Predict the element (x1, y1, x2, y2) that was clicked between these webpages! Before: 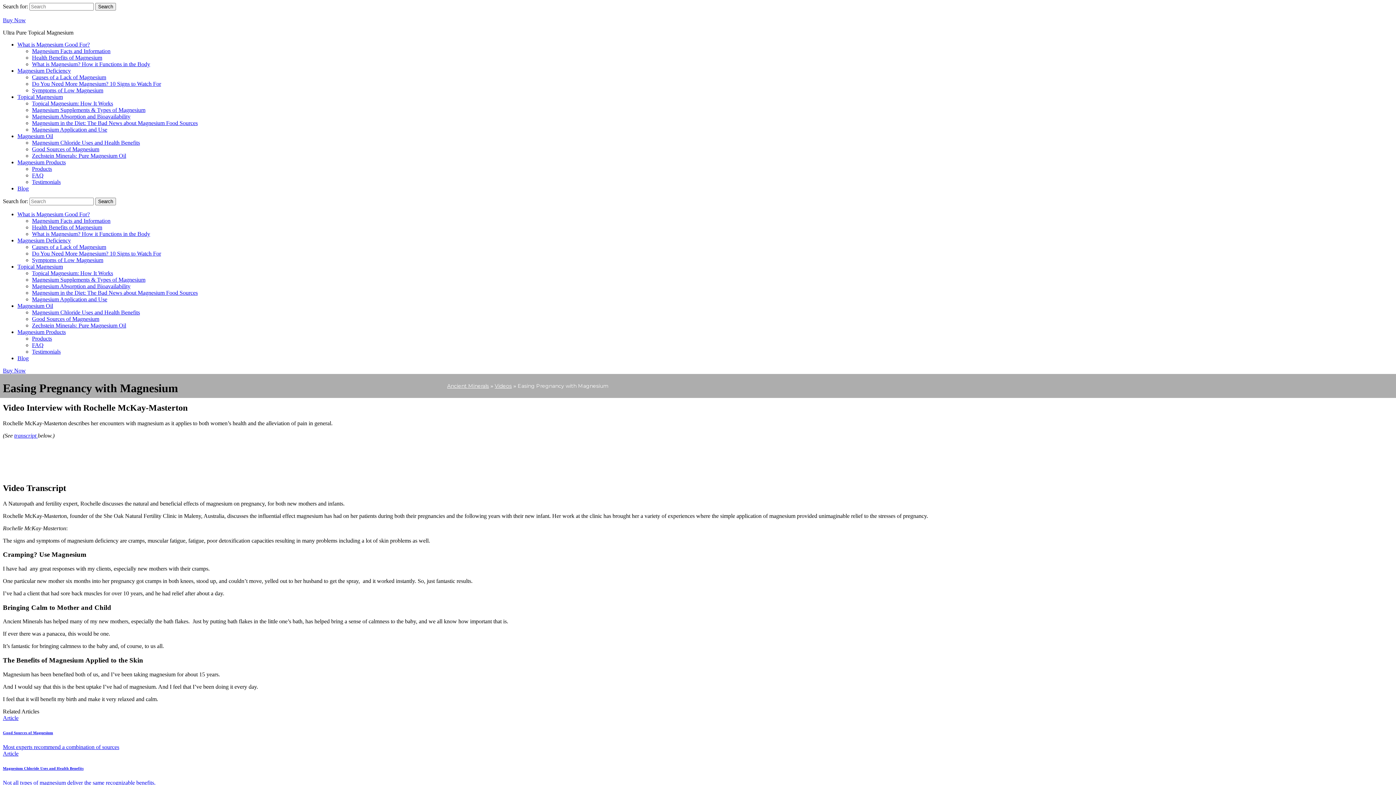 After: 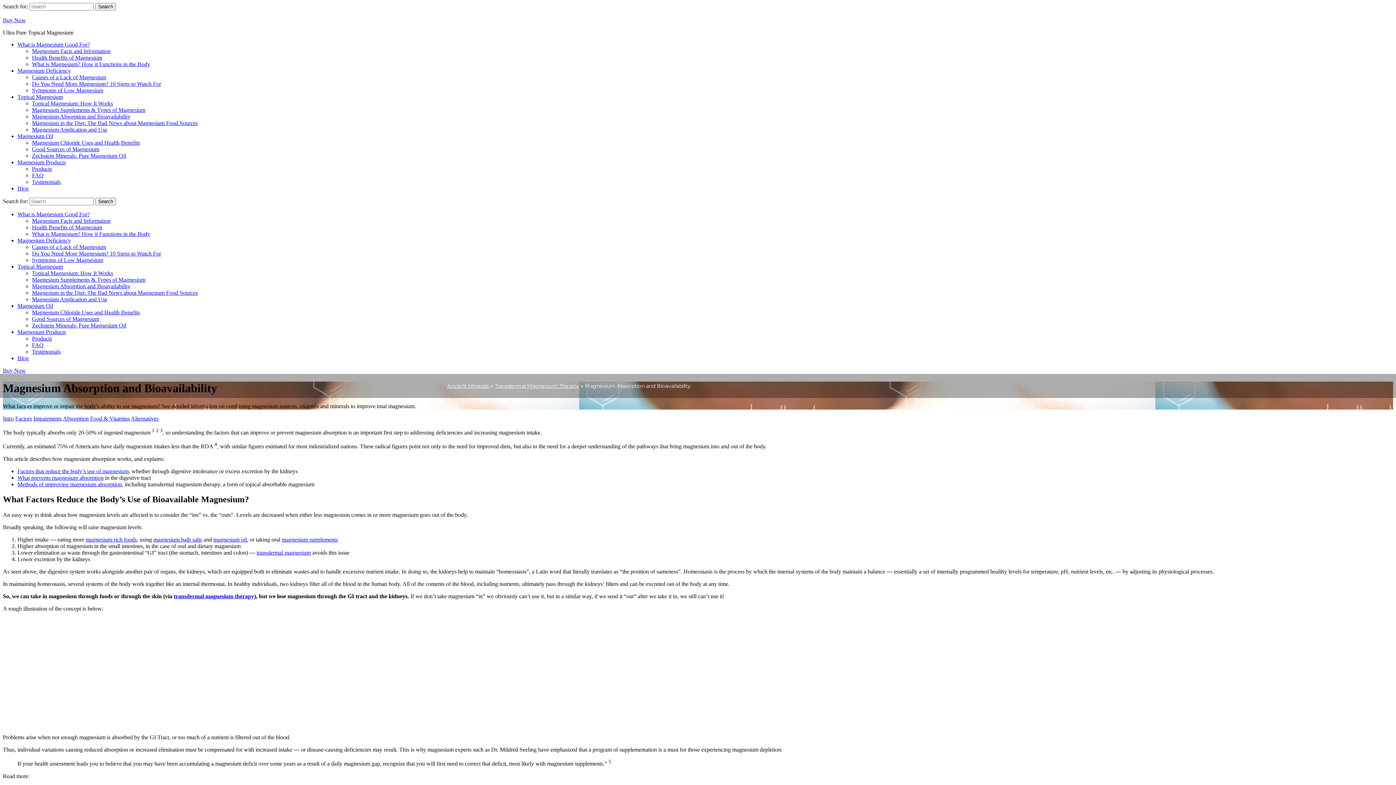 Action: bbox: (32, 283, 130, 289) label: Magnesium Absorption and Bioavailability